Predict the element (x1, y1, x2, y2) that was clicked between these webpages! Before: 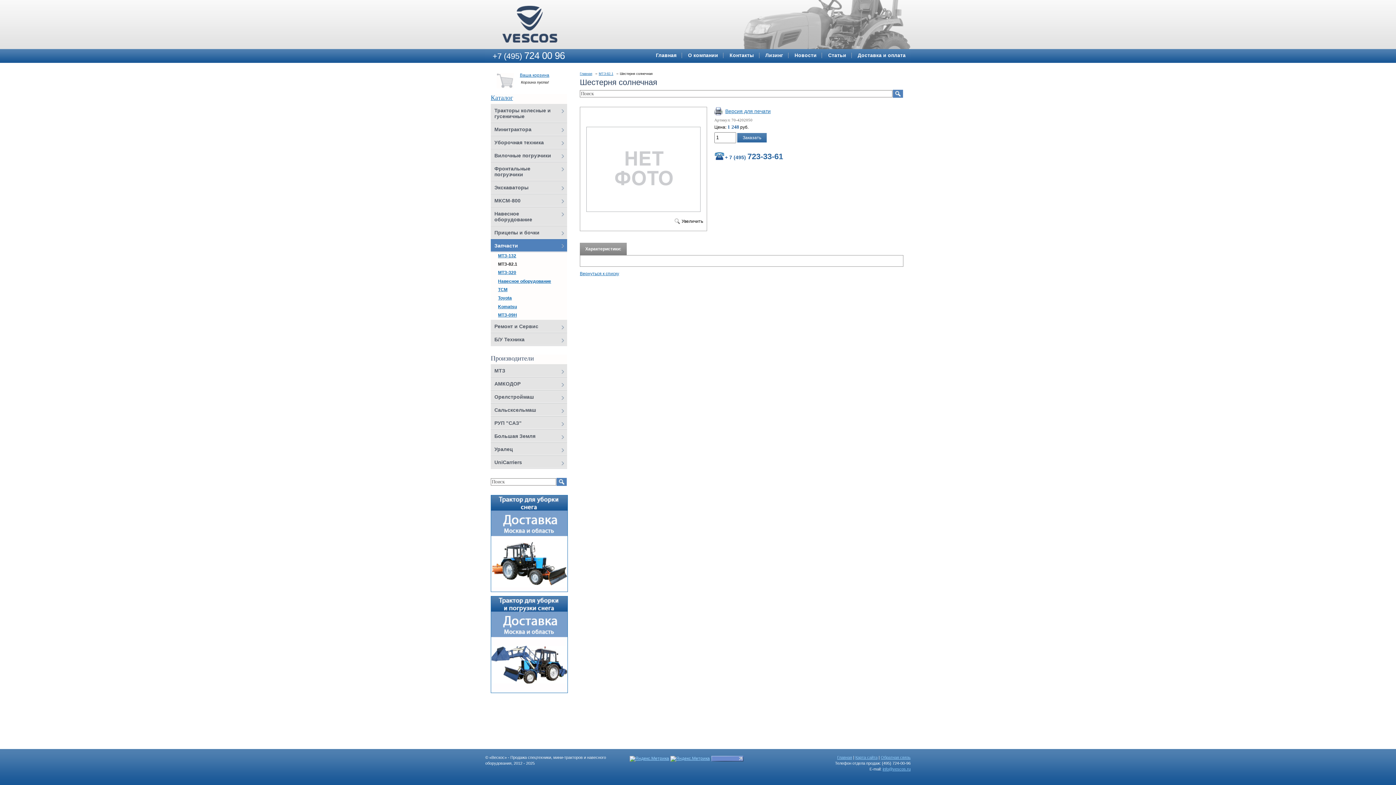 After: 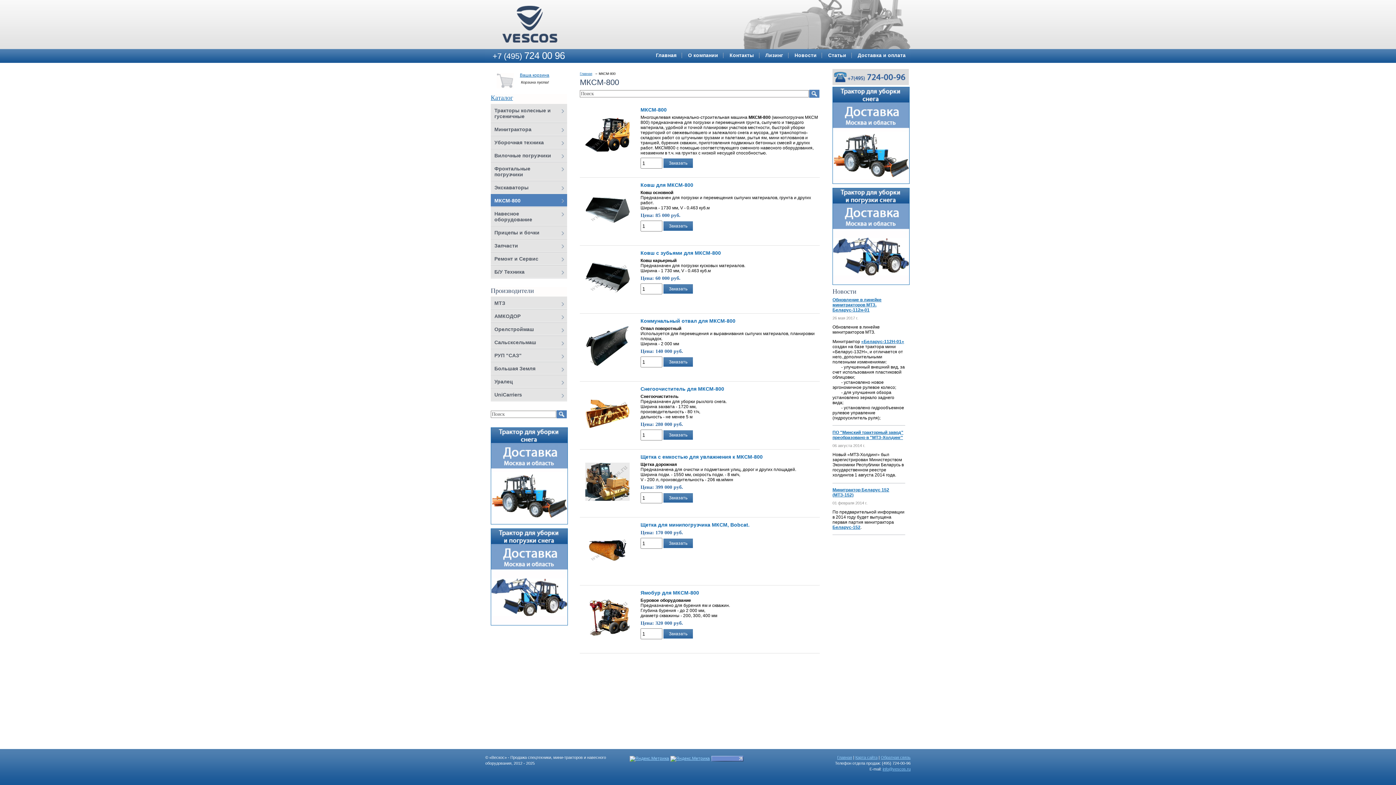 Action: label: МКСМ-800 bbox: (494, 197, 520, 203)